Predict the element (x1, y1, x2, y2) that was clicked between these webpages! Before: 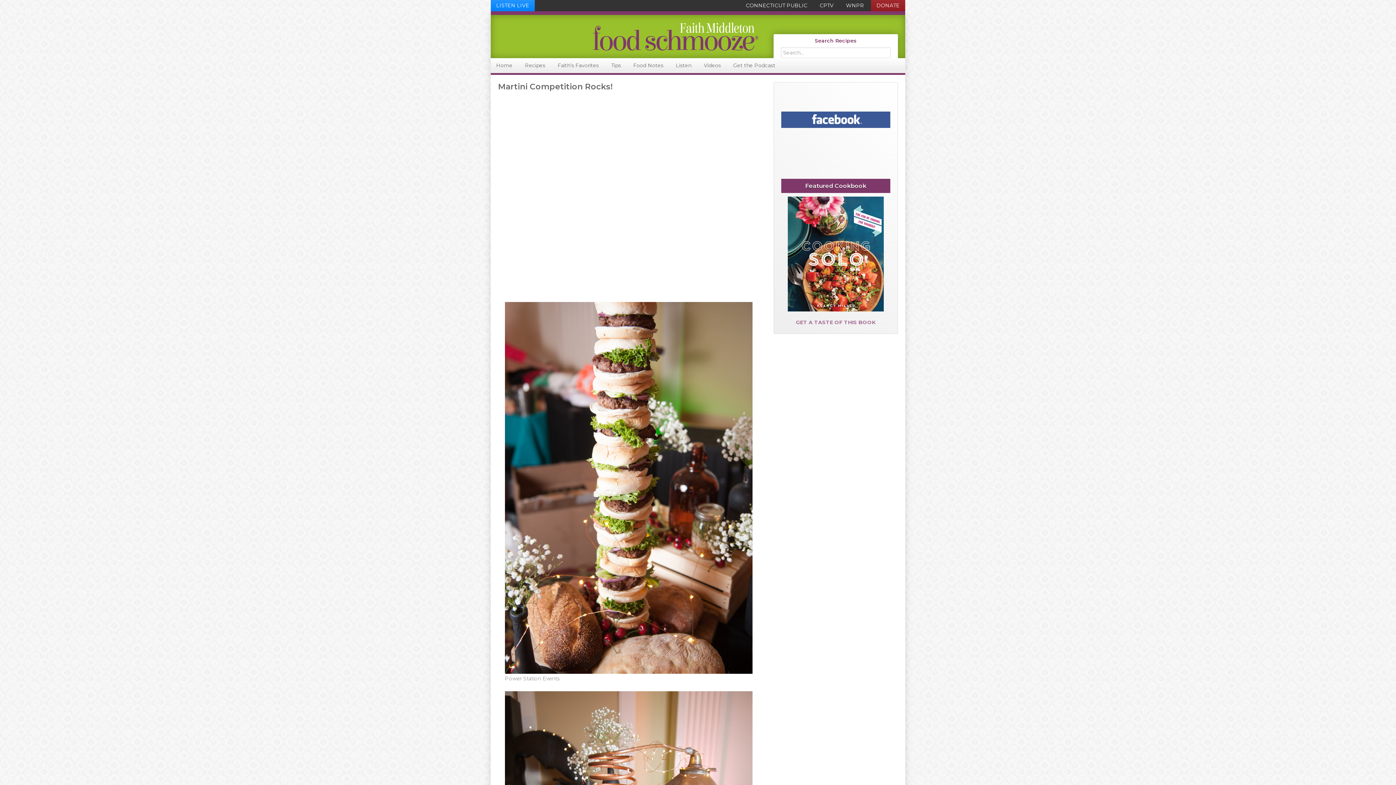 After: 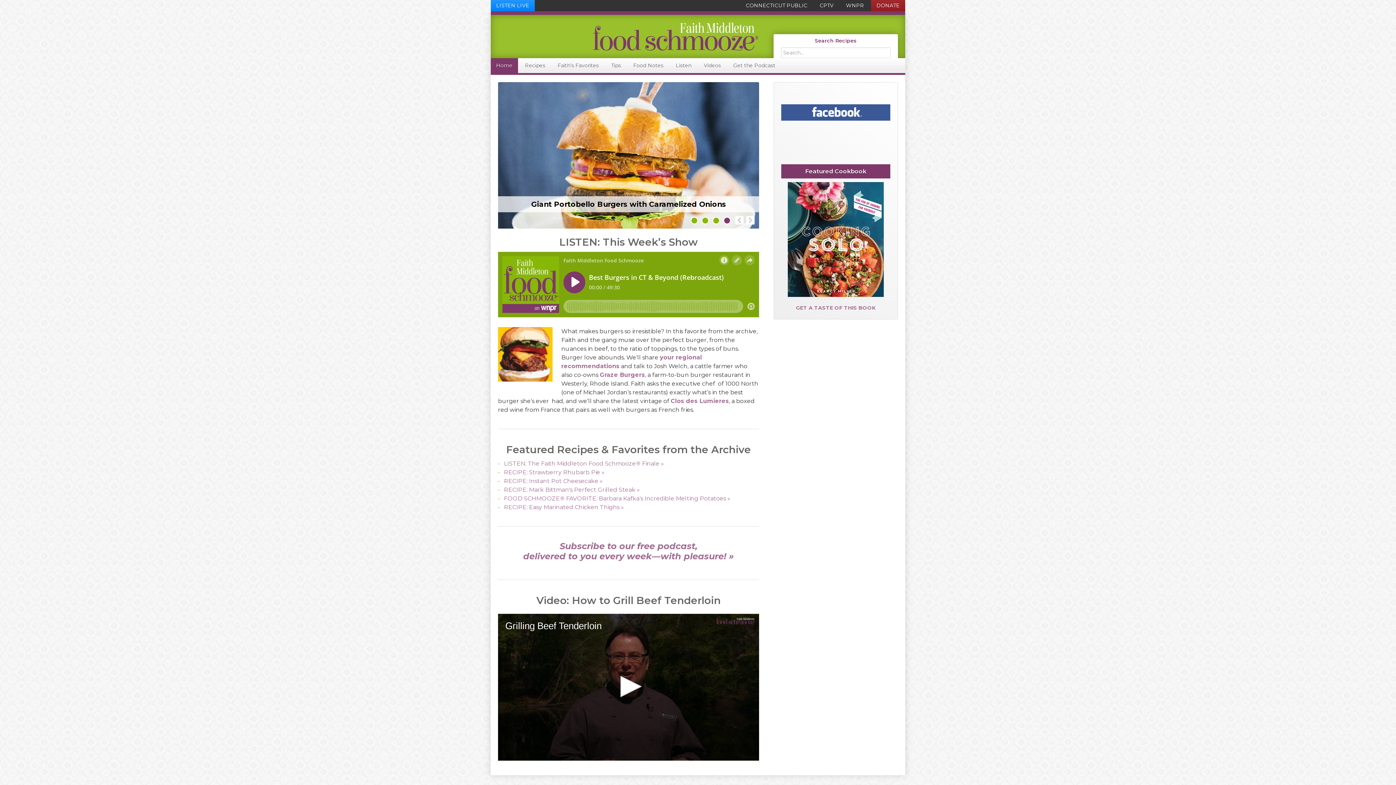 Action: label: Home bbox: (490, 58, 518, 73)